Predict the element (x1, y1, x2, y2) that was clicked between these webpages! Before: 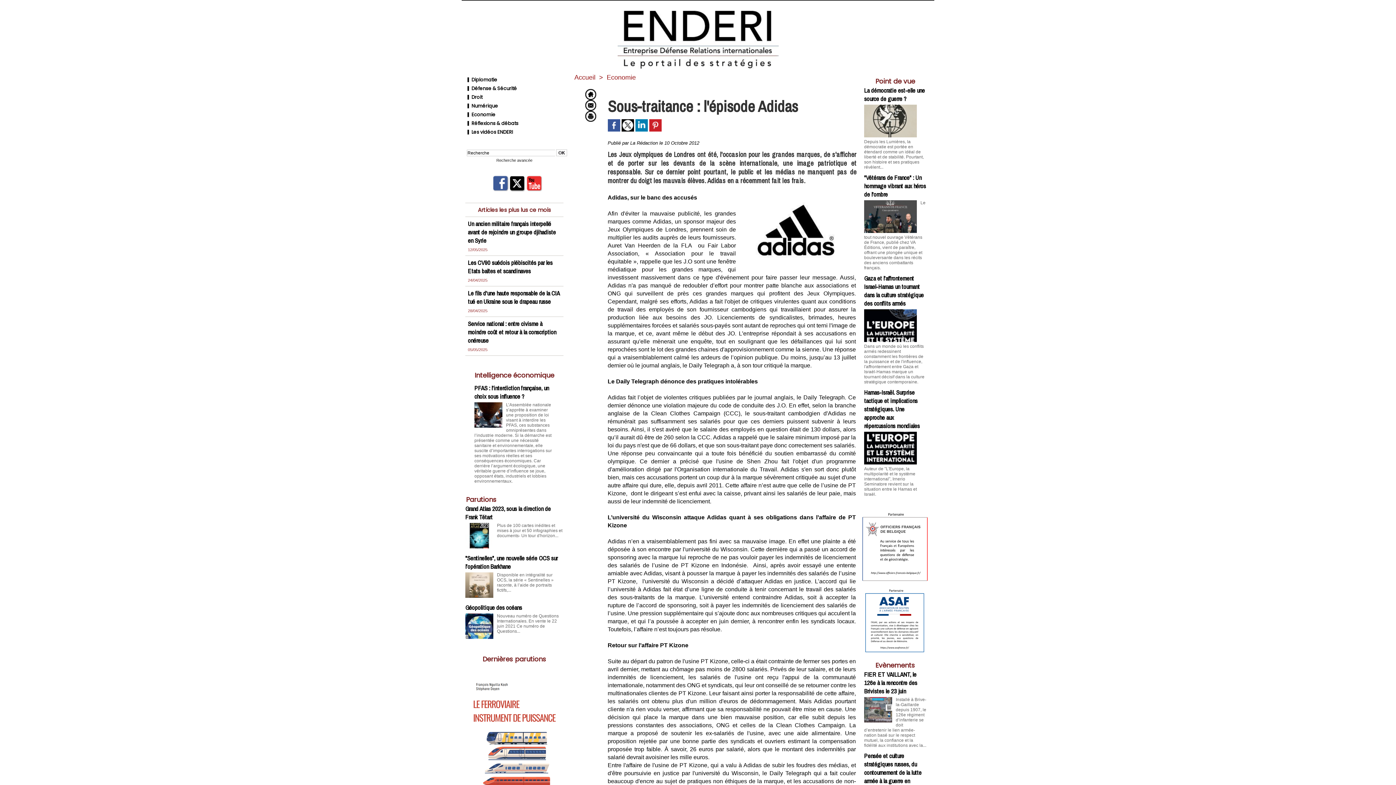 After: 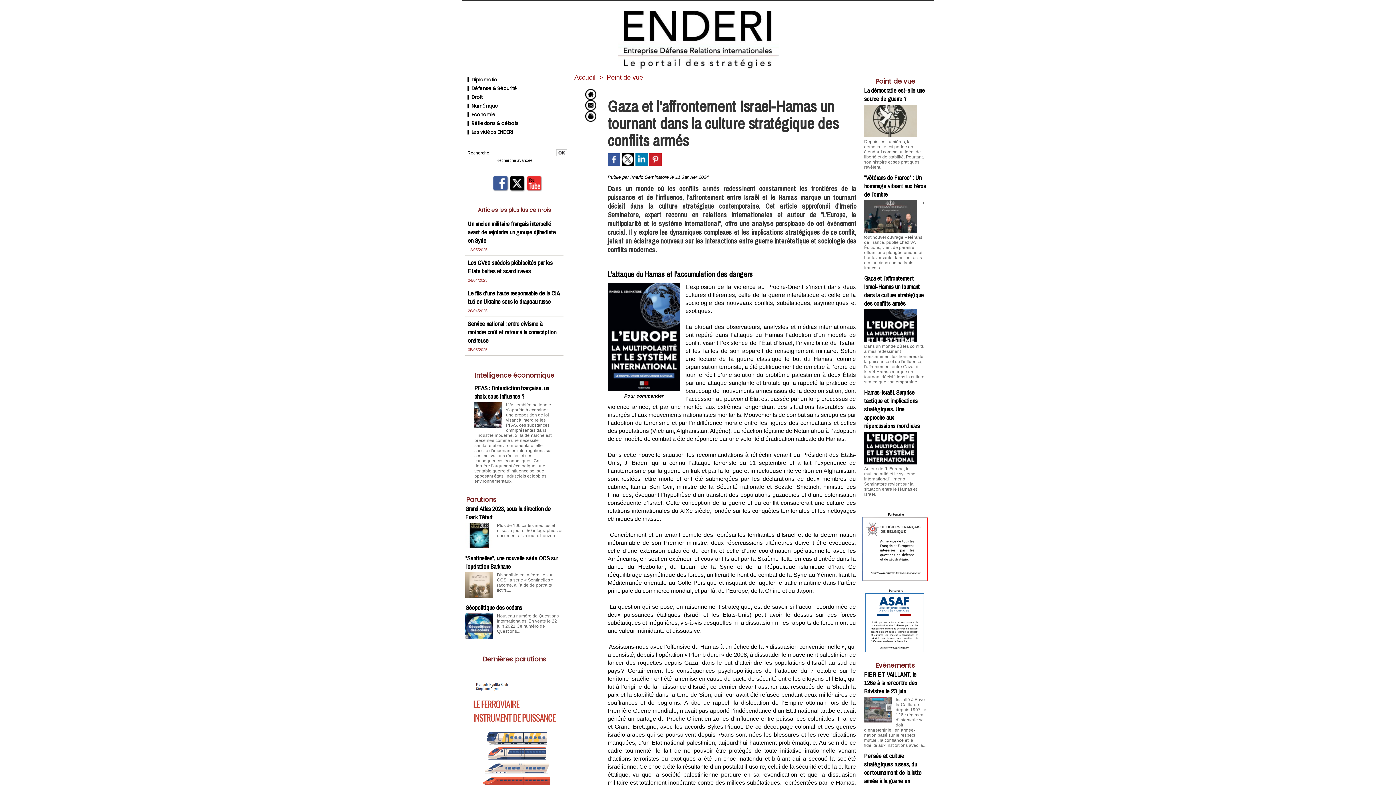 Action: label: Dans un monde où les conflits armés redessinent constamment les frontières de la puissance et de l'influence, l'affrontement entre Gaza et Israël-Hamas marque un tournant décisif dans la culture stratégique contemporaine. bbox: (864, 344, 924, 384)